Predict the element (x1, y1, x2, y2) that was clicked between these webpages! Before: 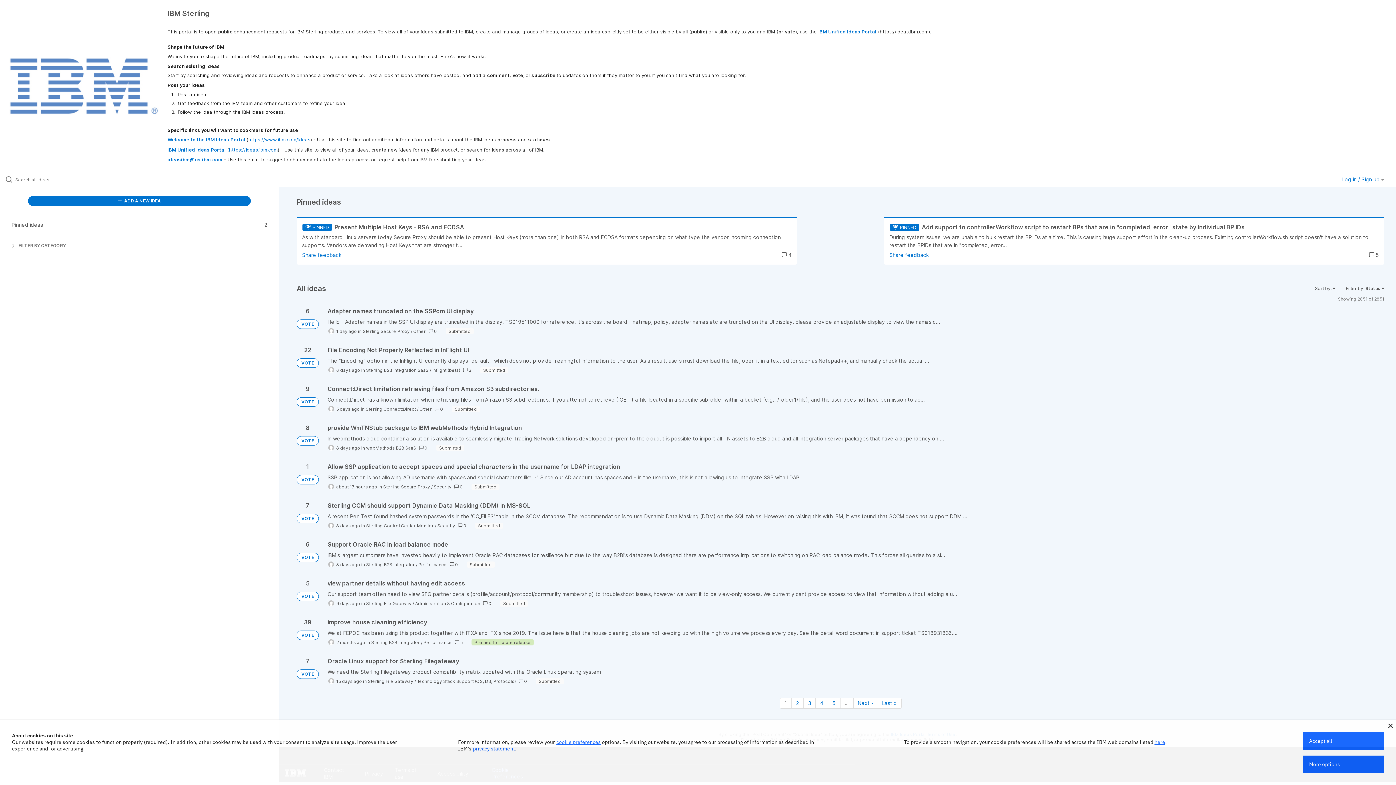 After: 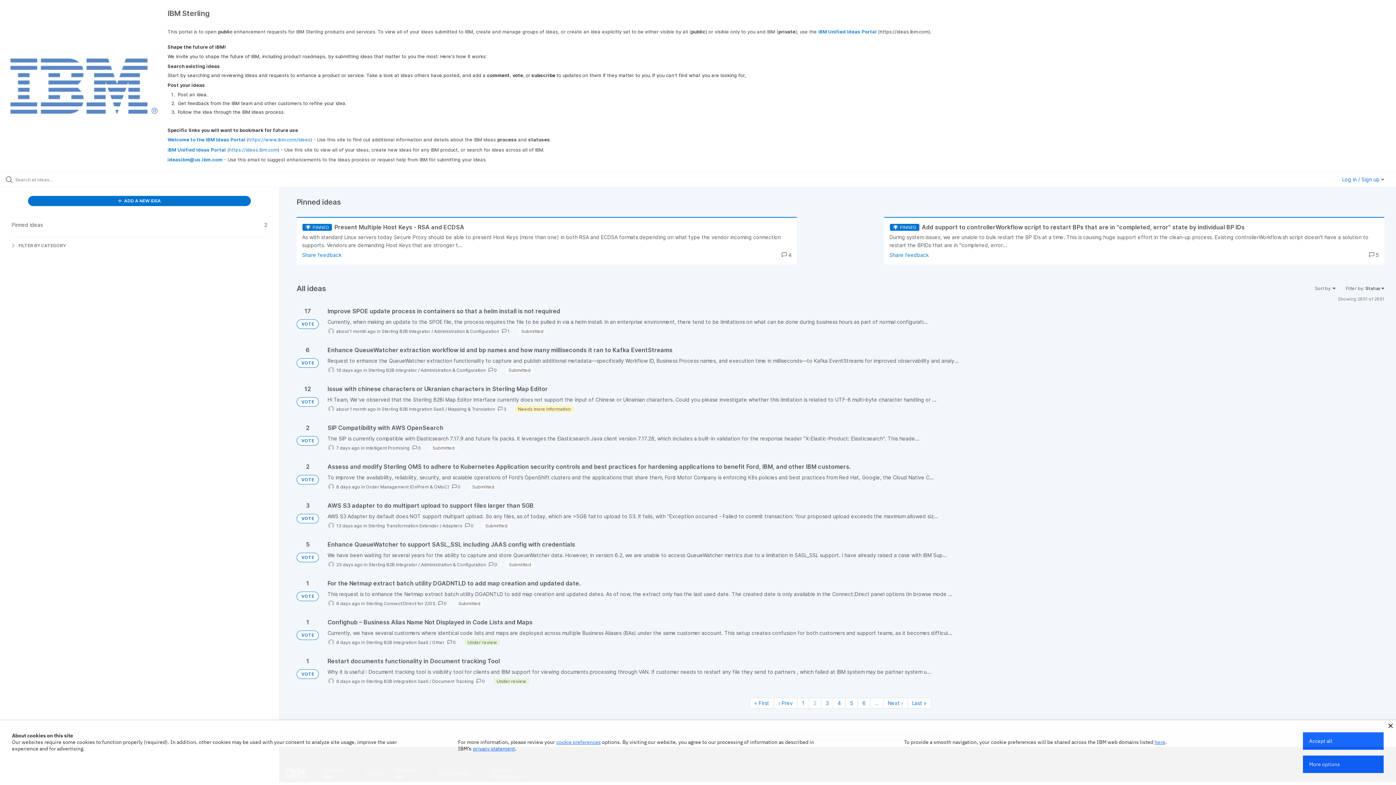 Action: bbox: (791, 698, 803, 709) label: Page 2